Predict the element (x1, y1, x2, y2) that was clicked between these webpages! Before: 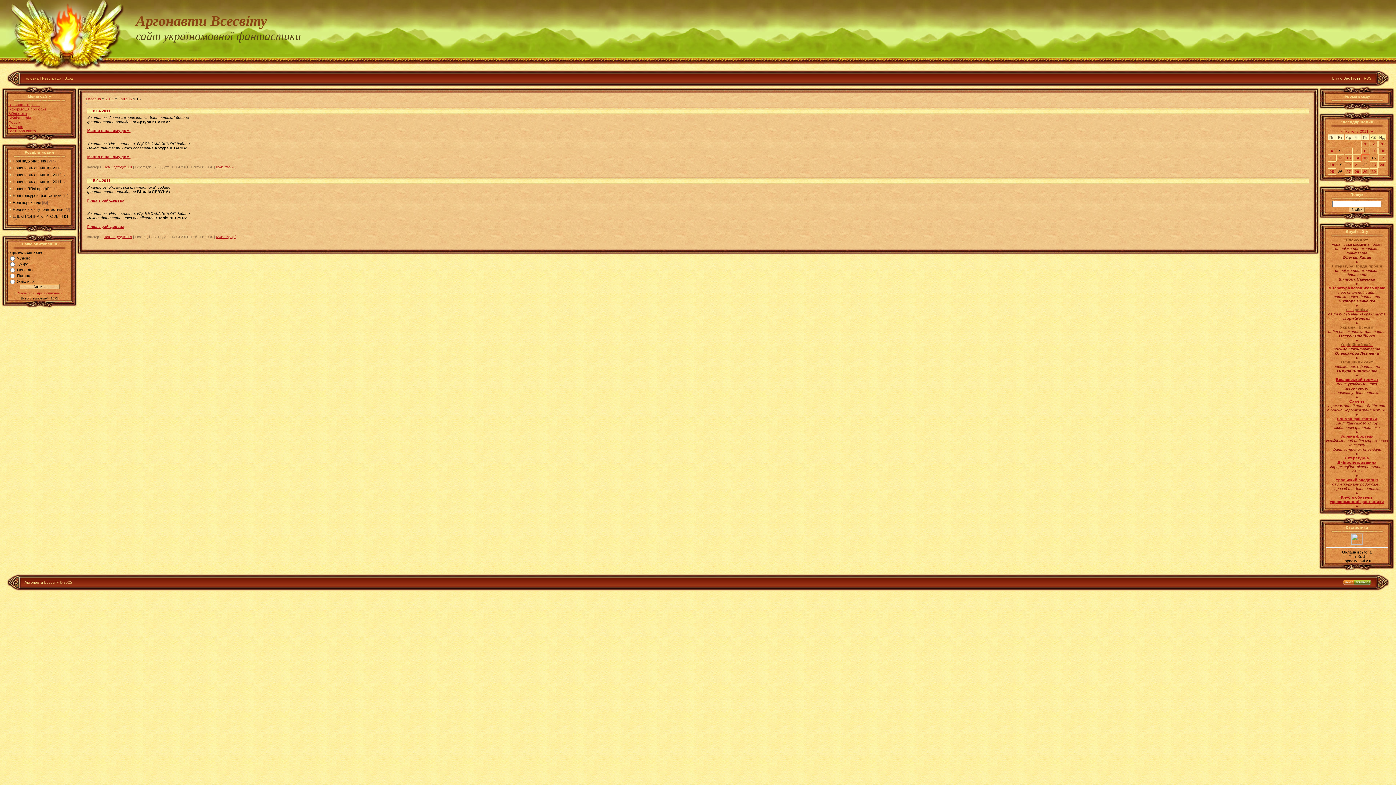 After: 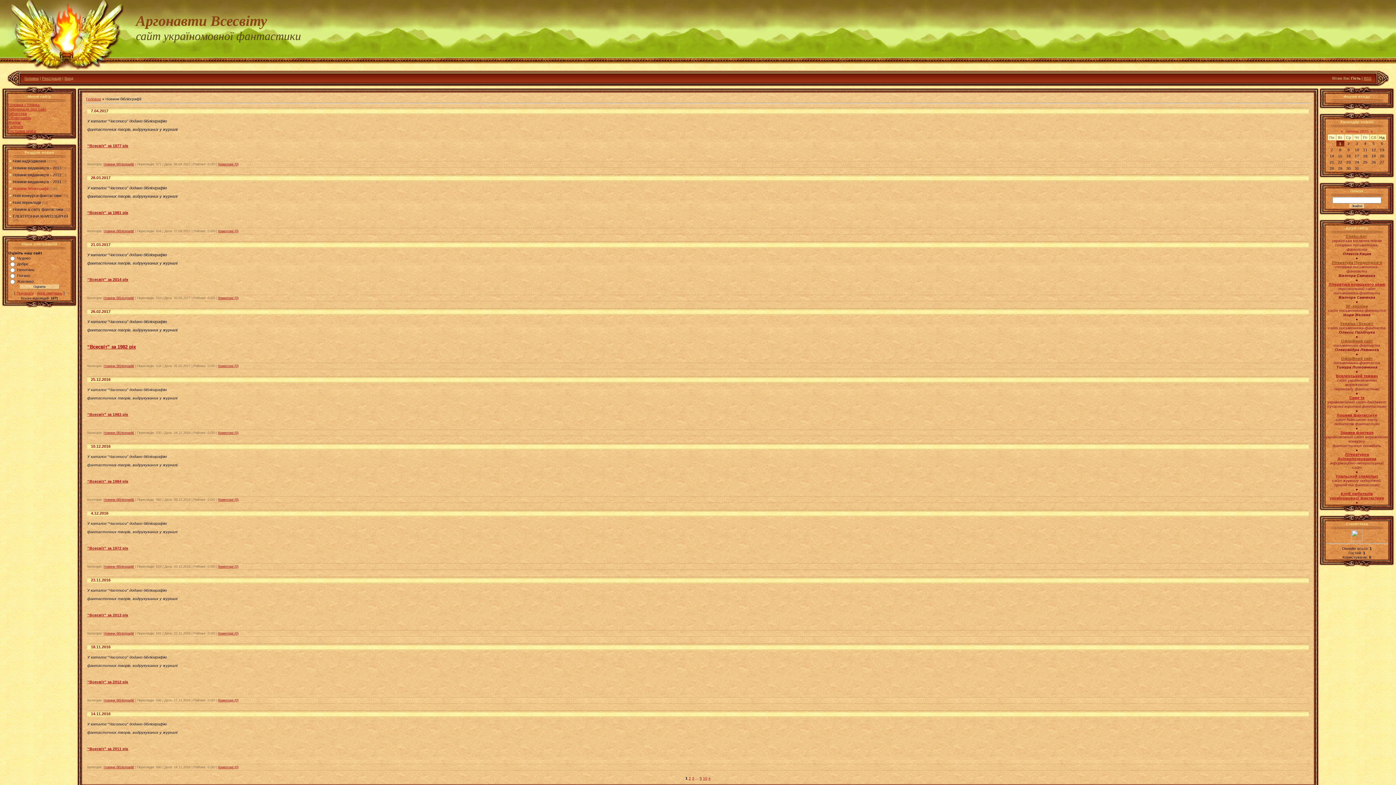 Action: label: Новини бібліографії bbox: (12, 186, 48, 190)